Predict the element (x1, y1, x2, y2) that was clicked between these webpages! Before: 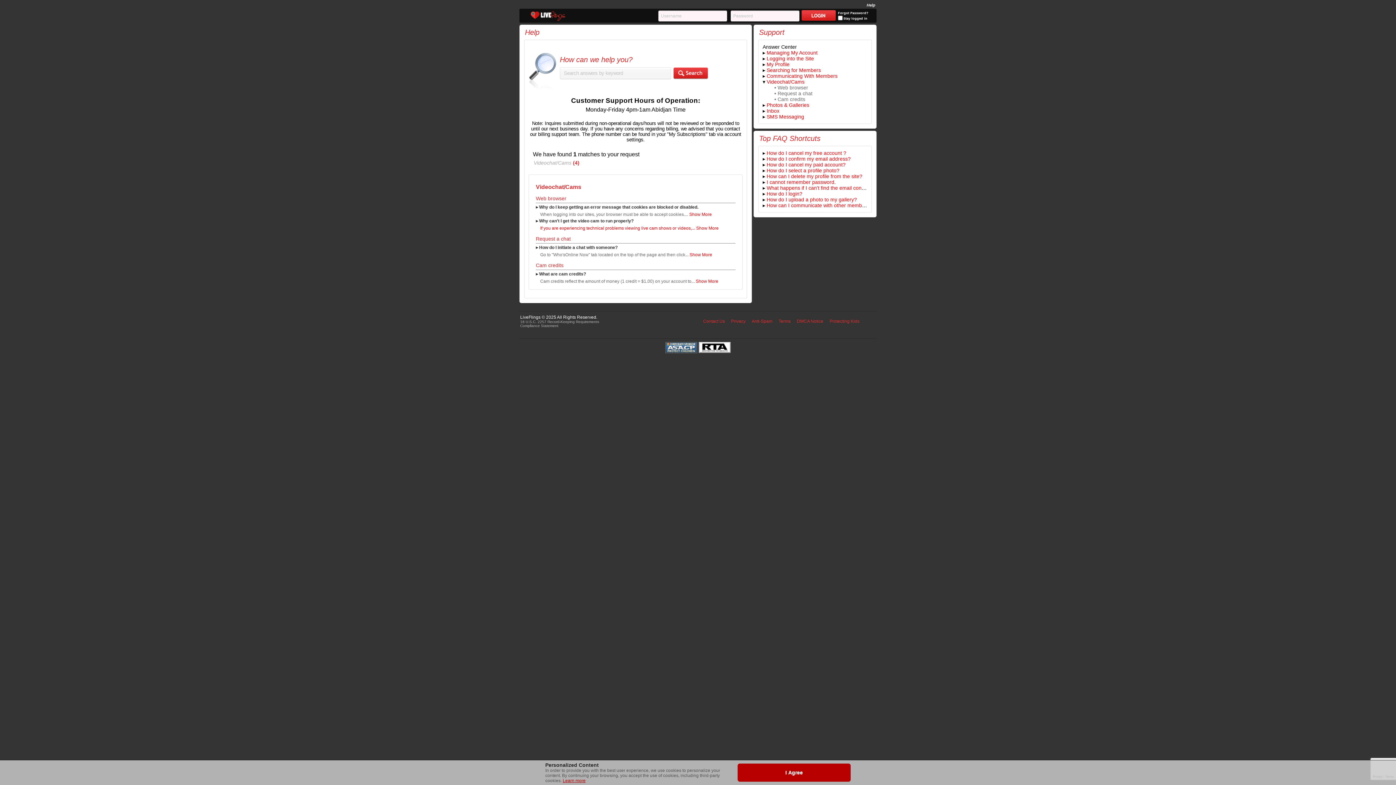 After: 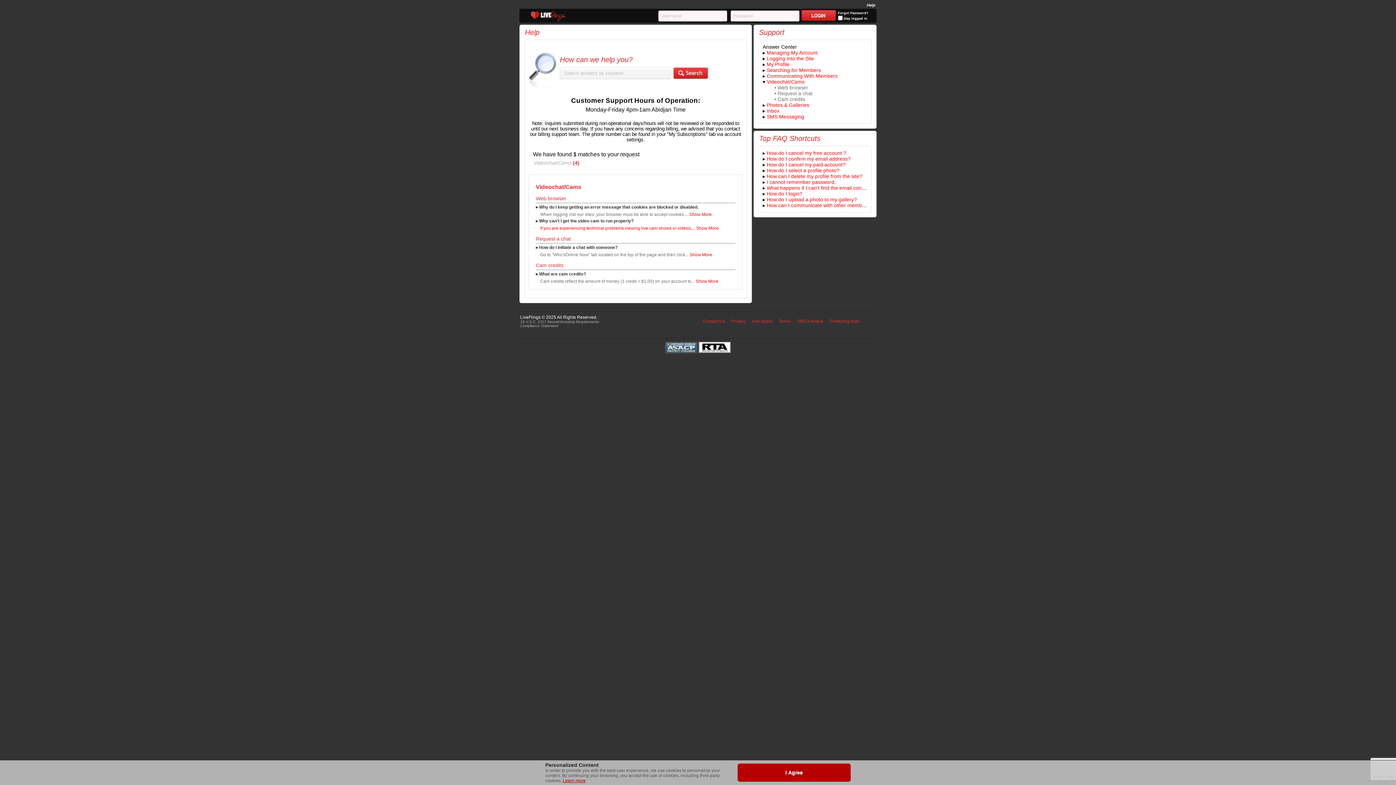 Action: bbox: (766, 78, 804, 84) label: Videochat/Cams